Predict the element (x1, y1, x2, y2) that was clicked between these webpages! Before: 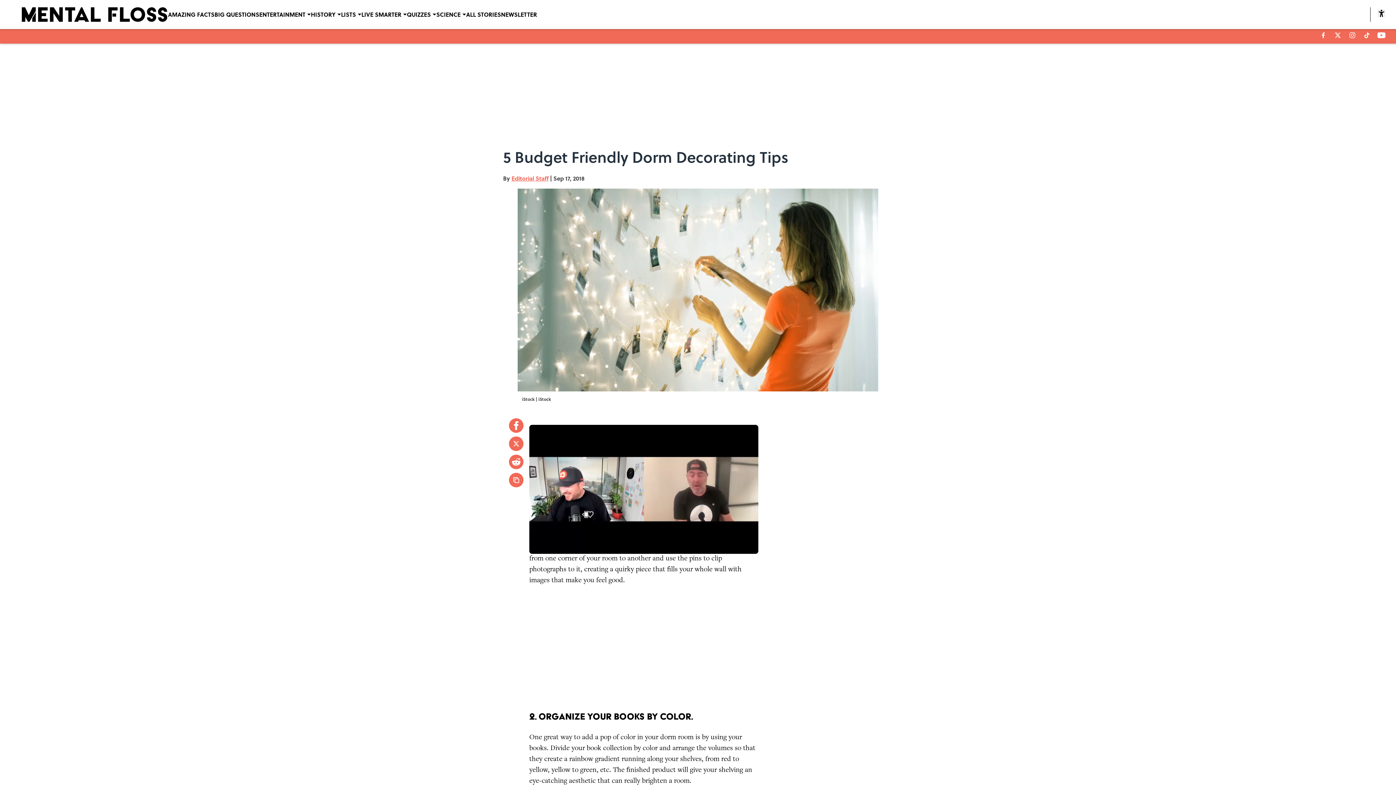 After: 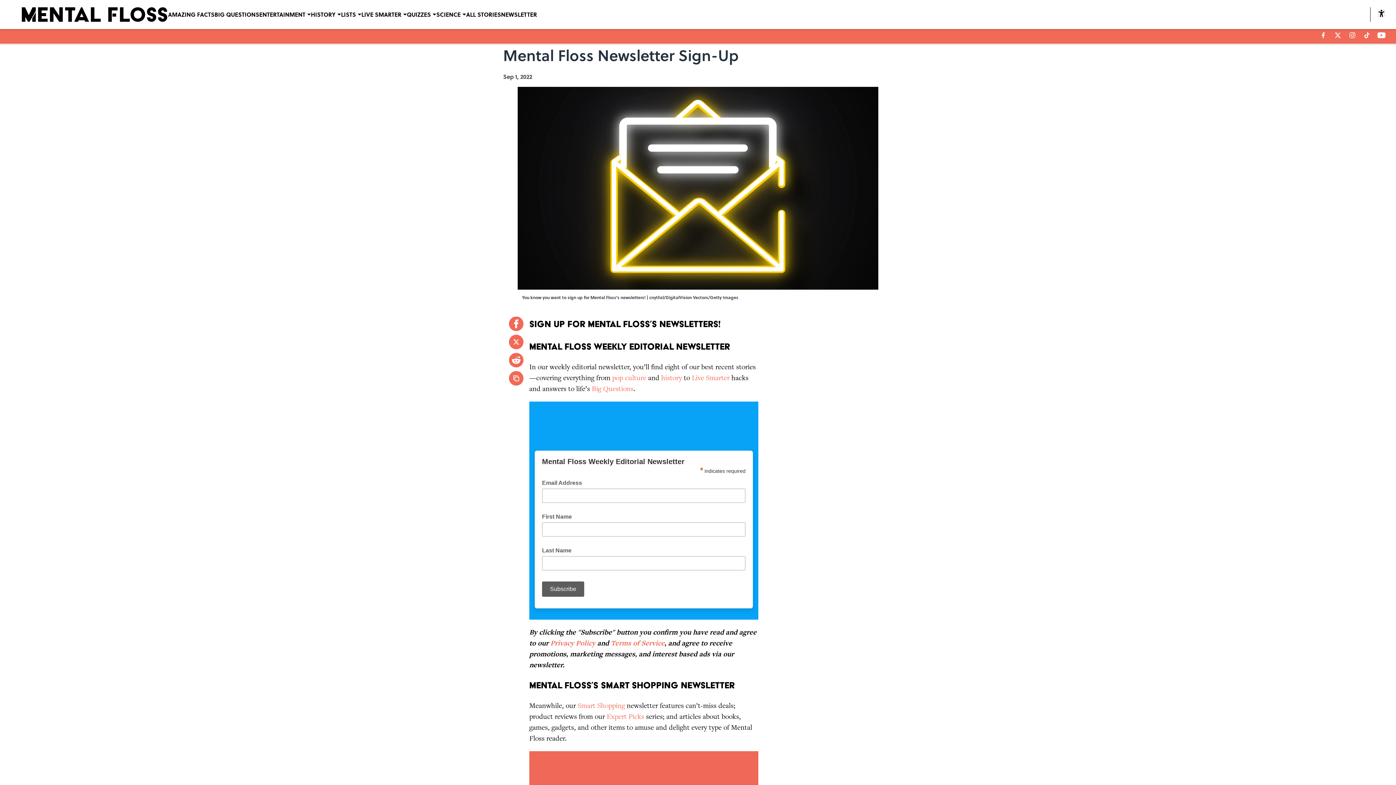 Action: label: NEWSLETTER bbox: (501, 0, 537, 29)